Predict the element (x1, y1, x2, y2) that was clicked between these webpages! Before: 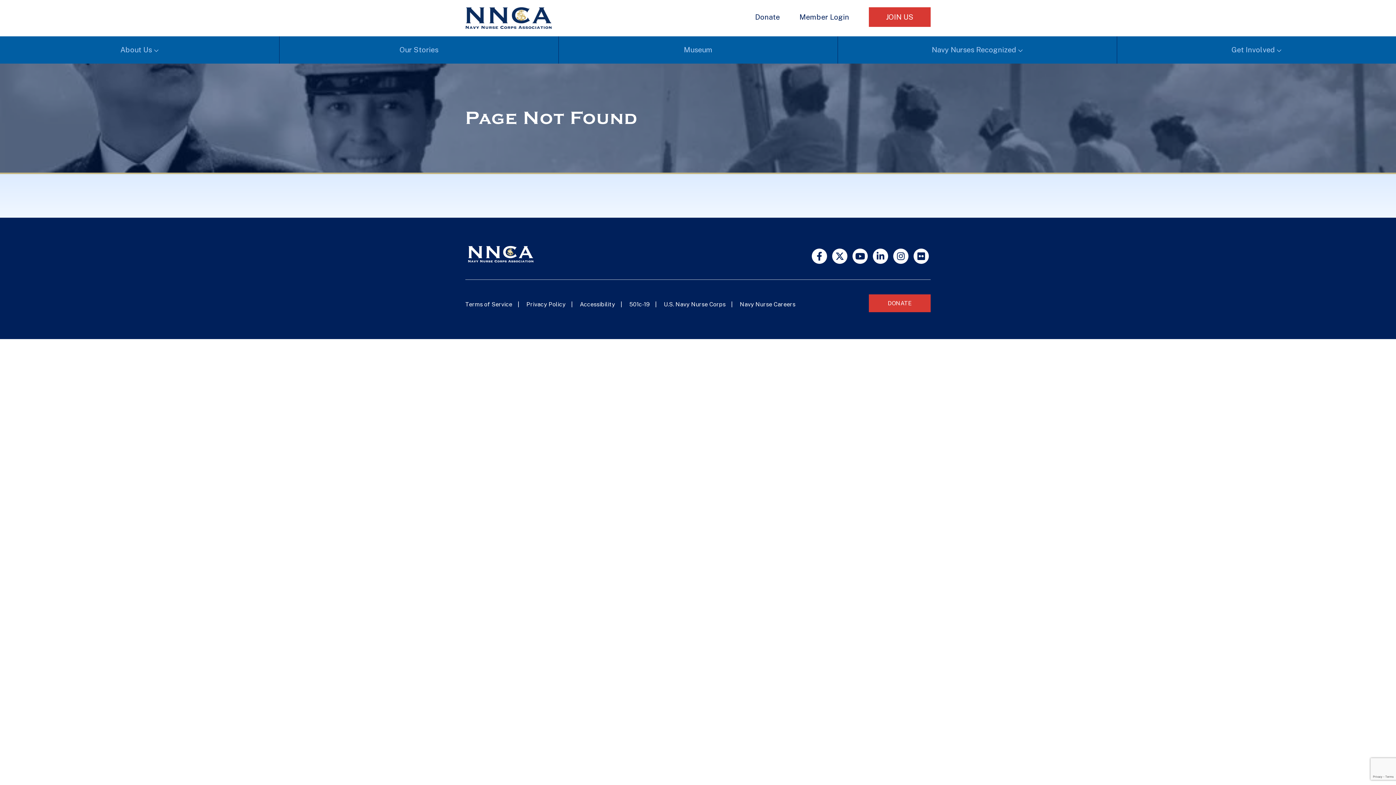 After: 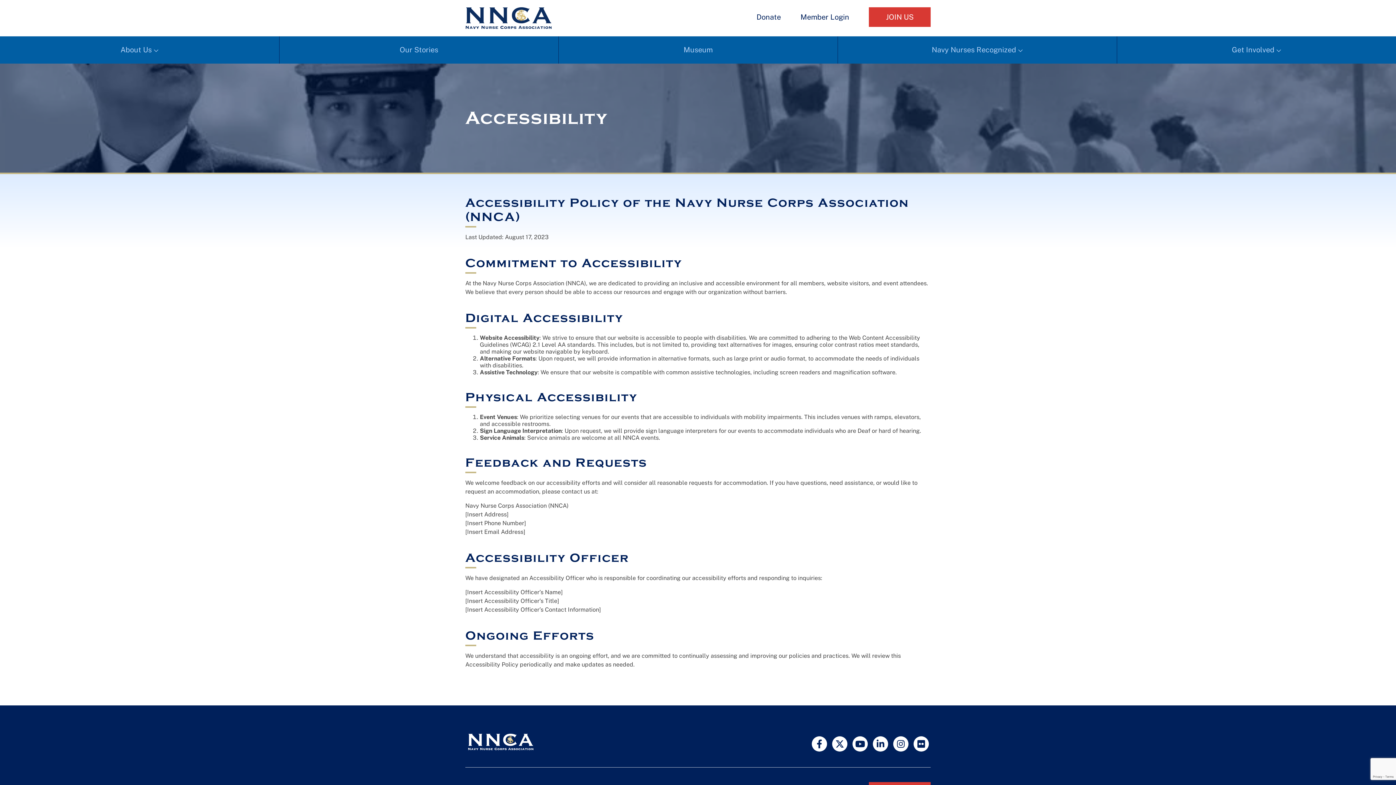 Action: label: Accessibility bbox: (580, 301, 615, 308)